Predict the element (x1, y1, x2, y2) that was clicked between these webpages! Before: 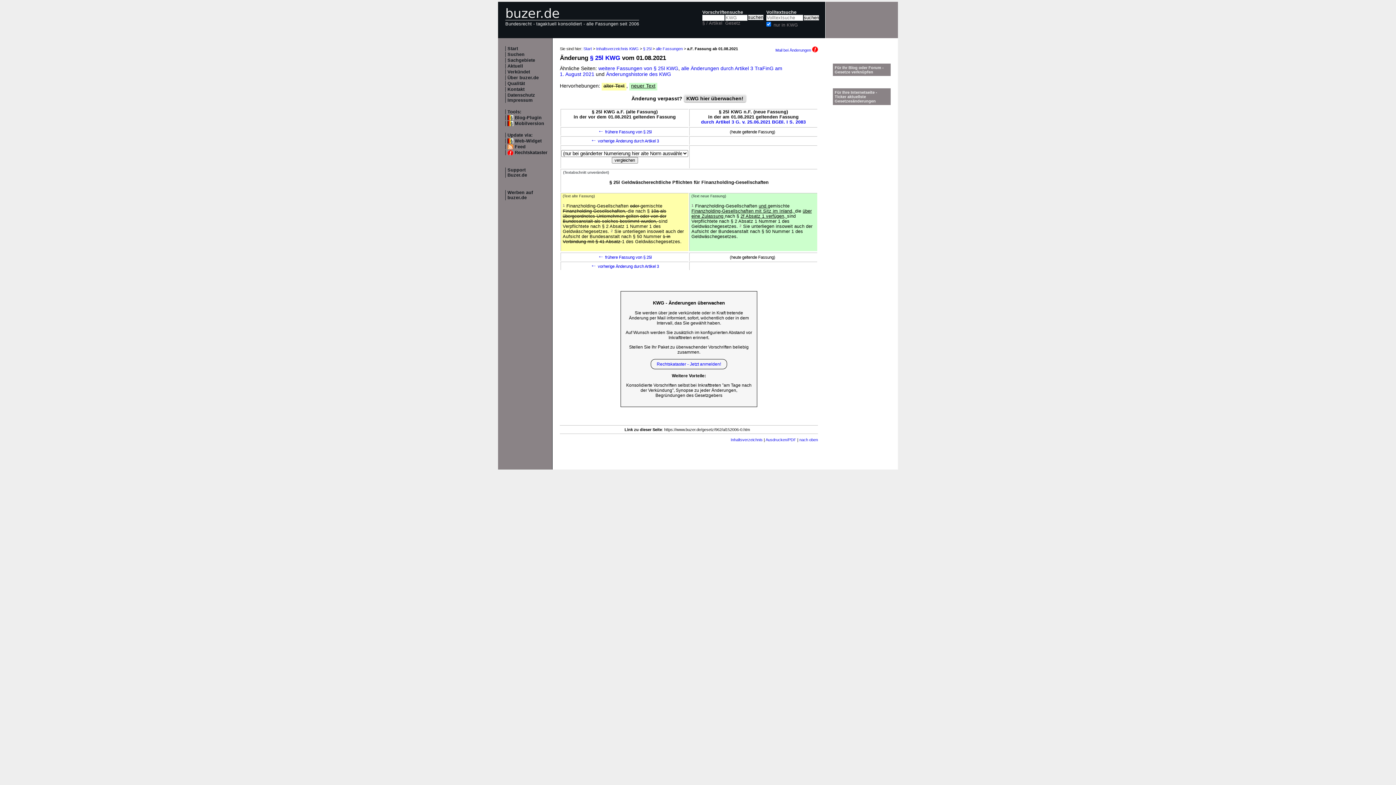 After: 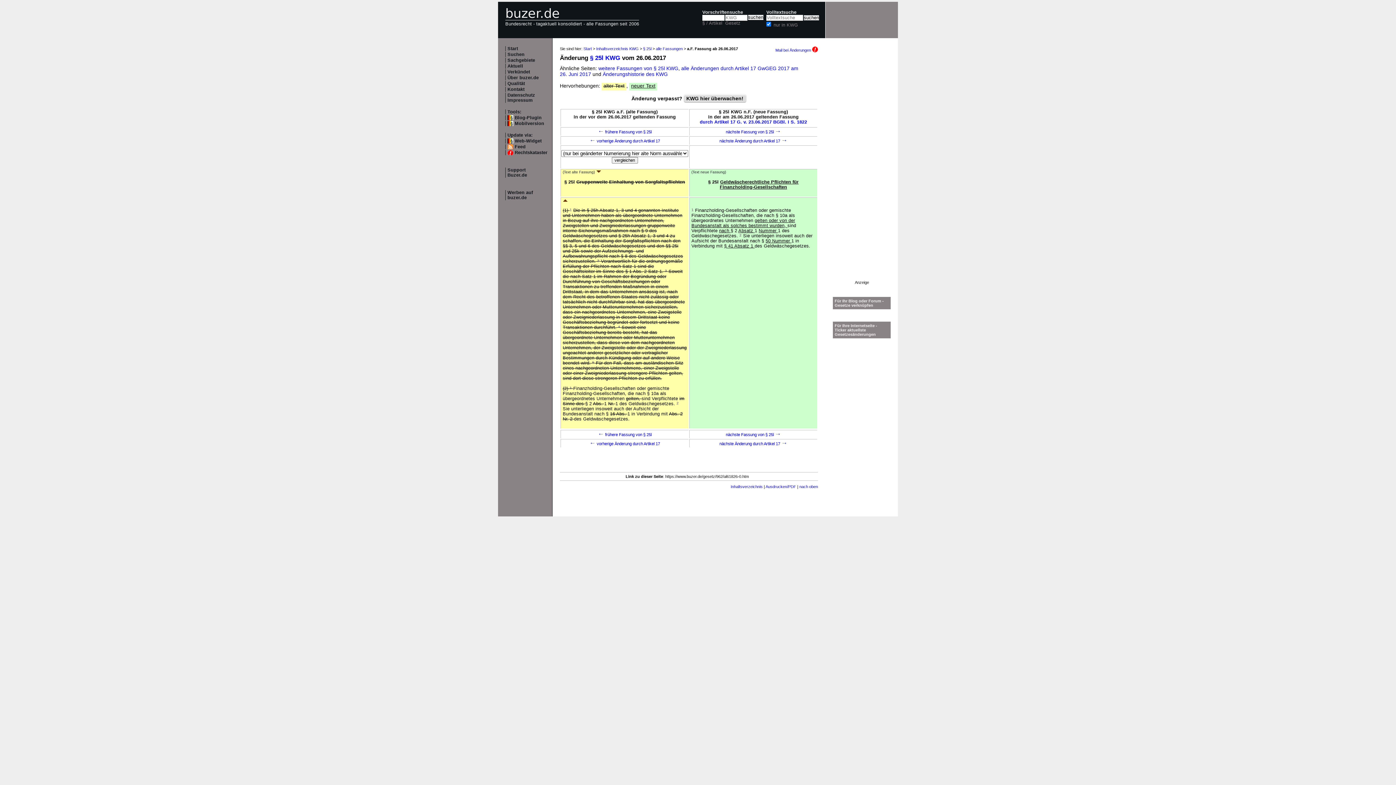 Action: label: ← frühere Fassung von § 25l bbox: (598, 129, 651, 134)